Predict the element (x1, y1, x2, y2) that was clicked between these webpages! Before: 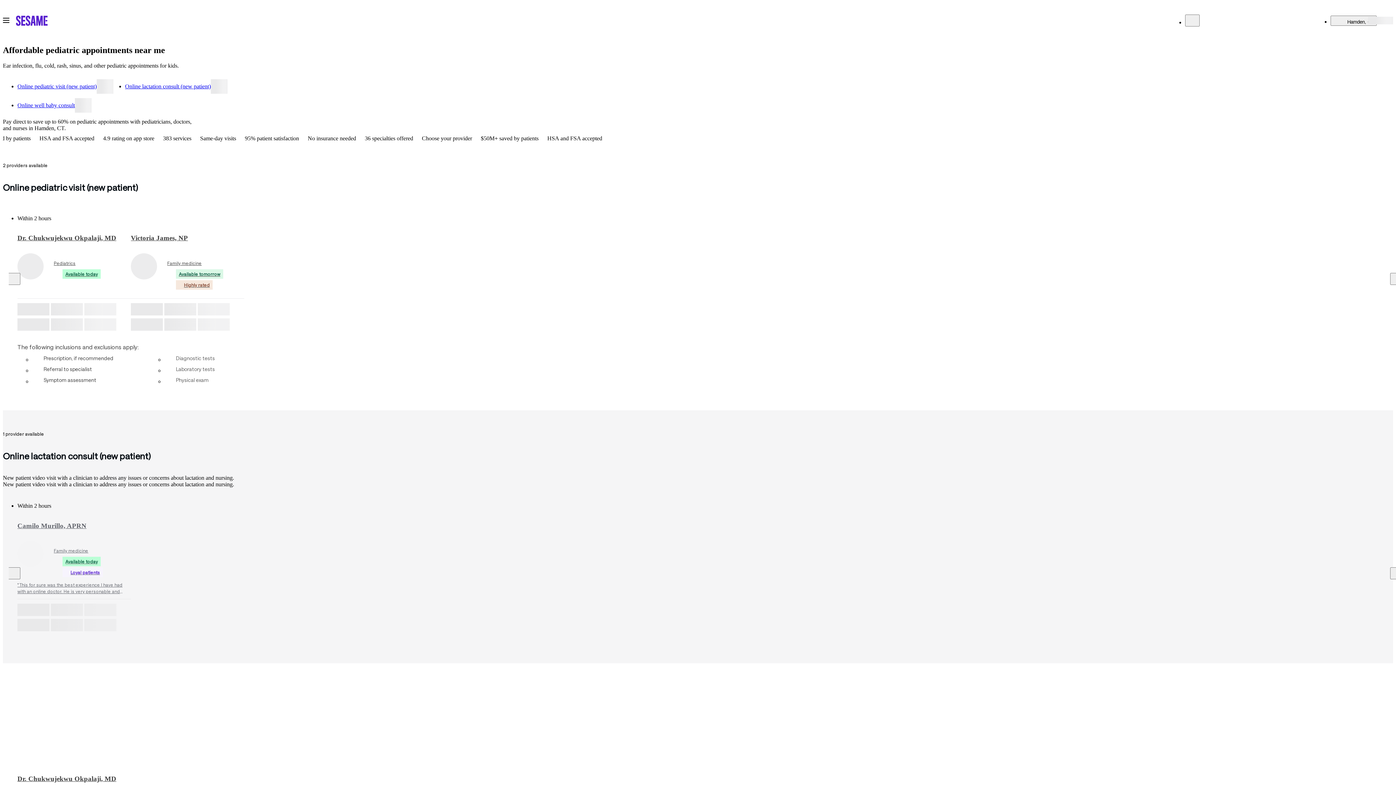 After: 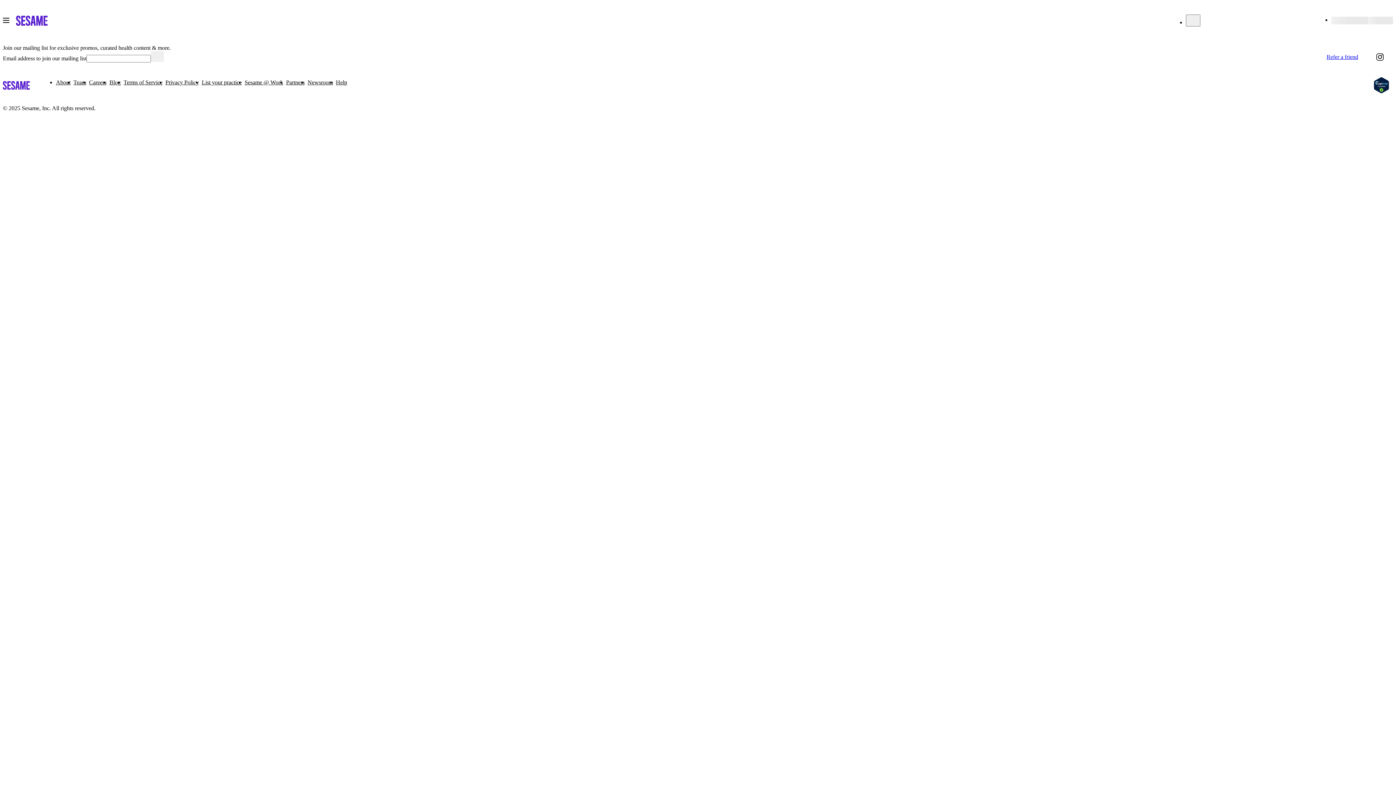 Action: bbox: (17, 227, 130, 294) label: Book an appointment with Dr. Chukwujekwu Okpalaji, MD.